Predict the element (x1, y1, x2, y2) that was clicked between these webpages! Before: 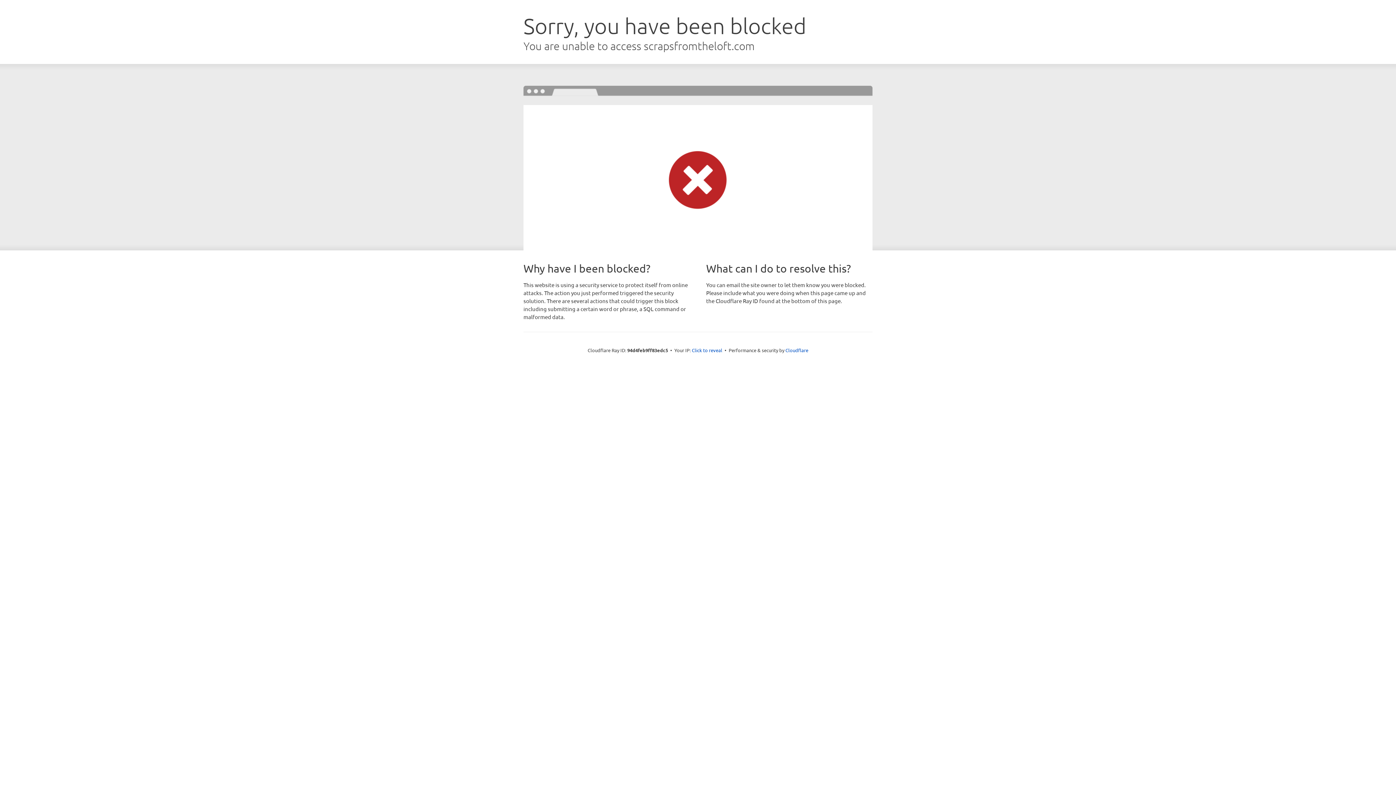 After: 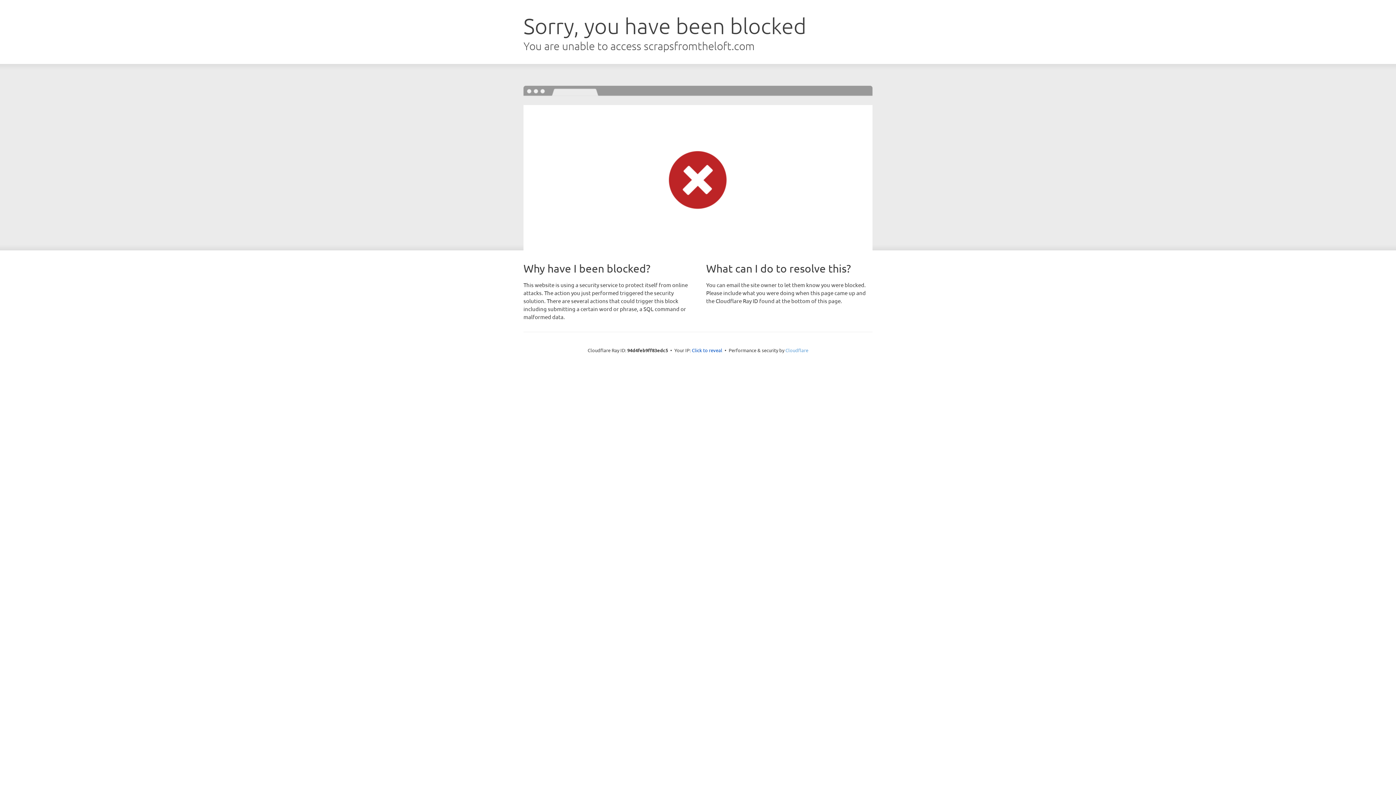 Action: bbox: (785, 347, 808, 353) label: Cloudflare